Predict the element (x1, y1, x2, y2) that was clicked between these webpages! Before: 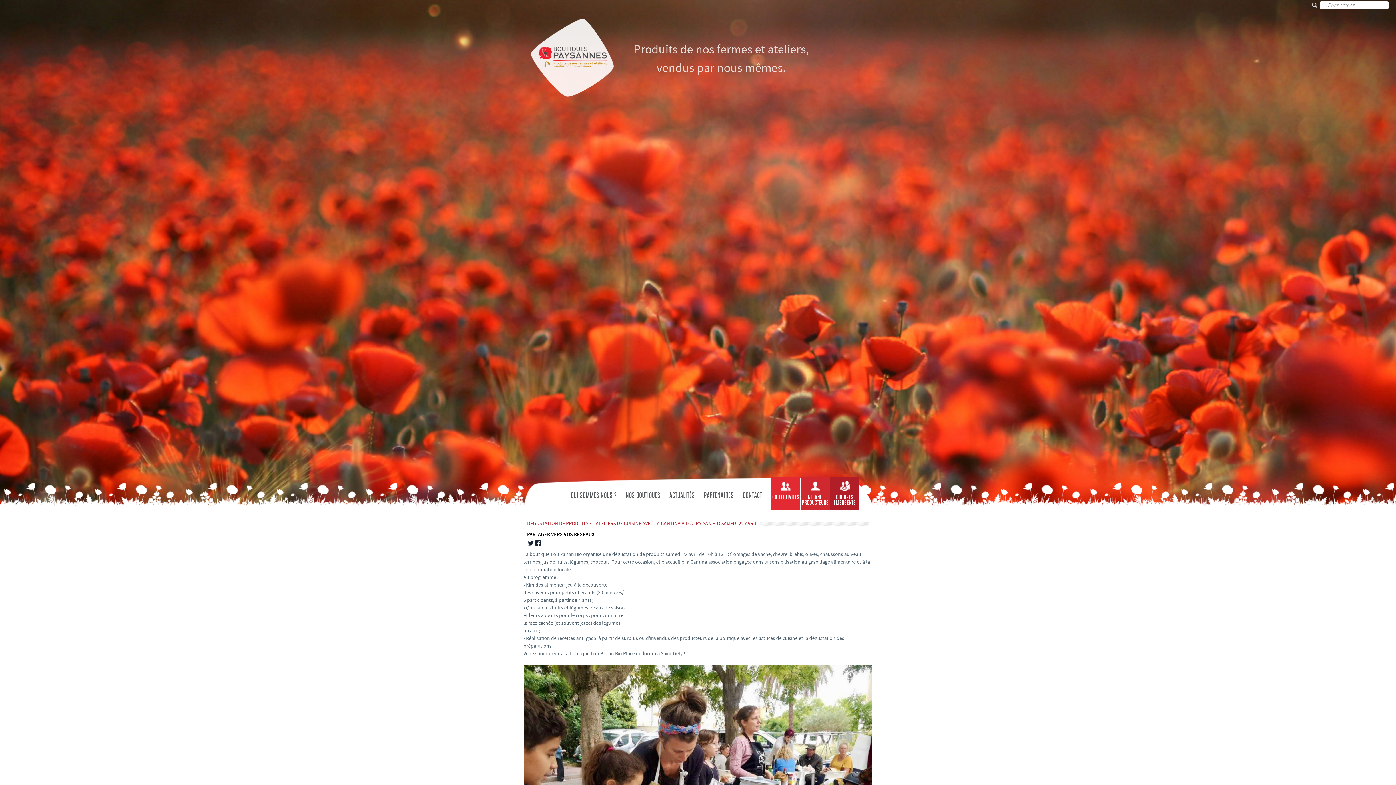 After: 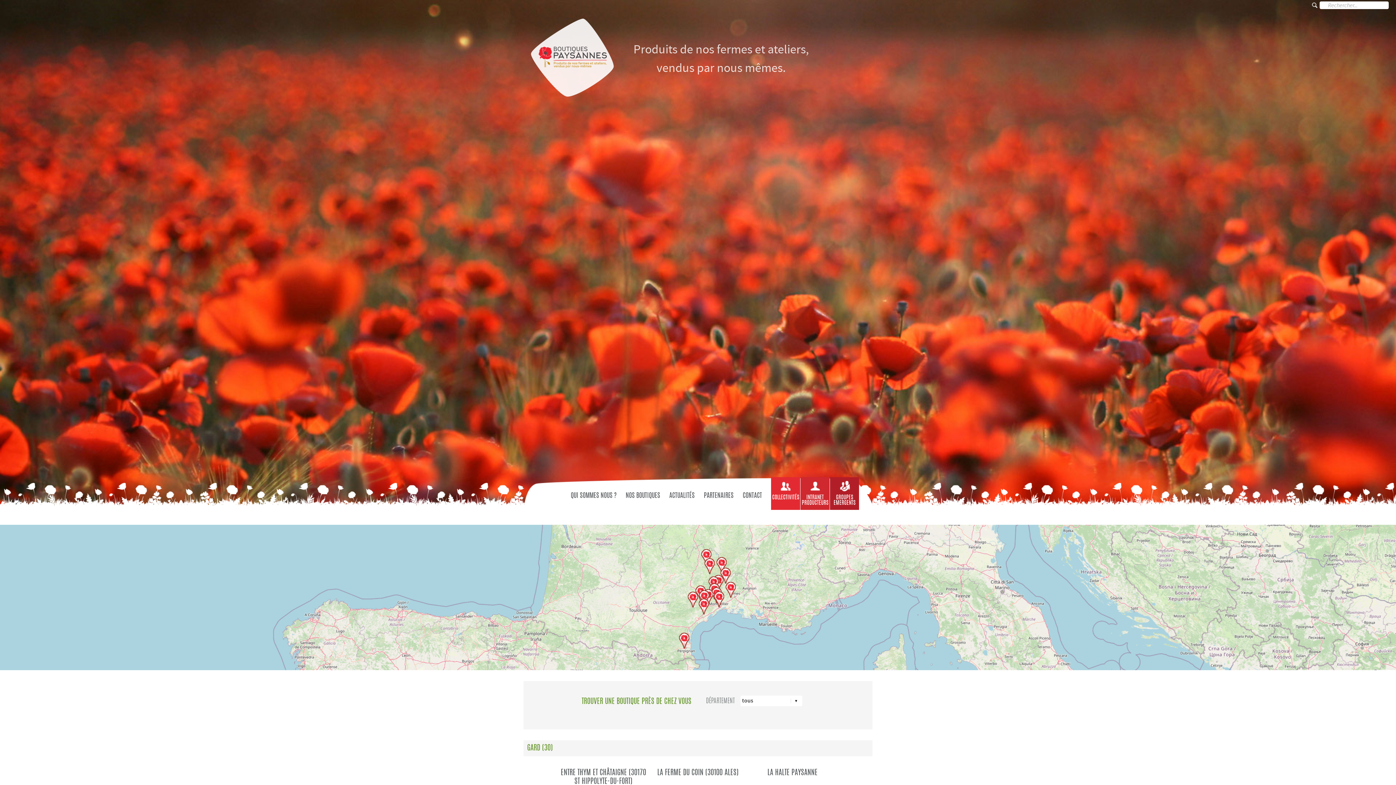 Action: label: NOS BOUTIQUES bbox: (625, 477, 660, 487)